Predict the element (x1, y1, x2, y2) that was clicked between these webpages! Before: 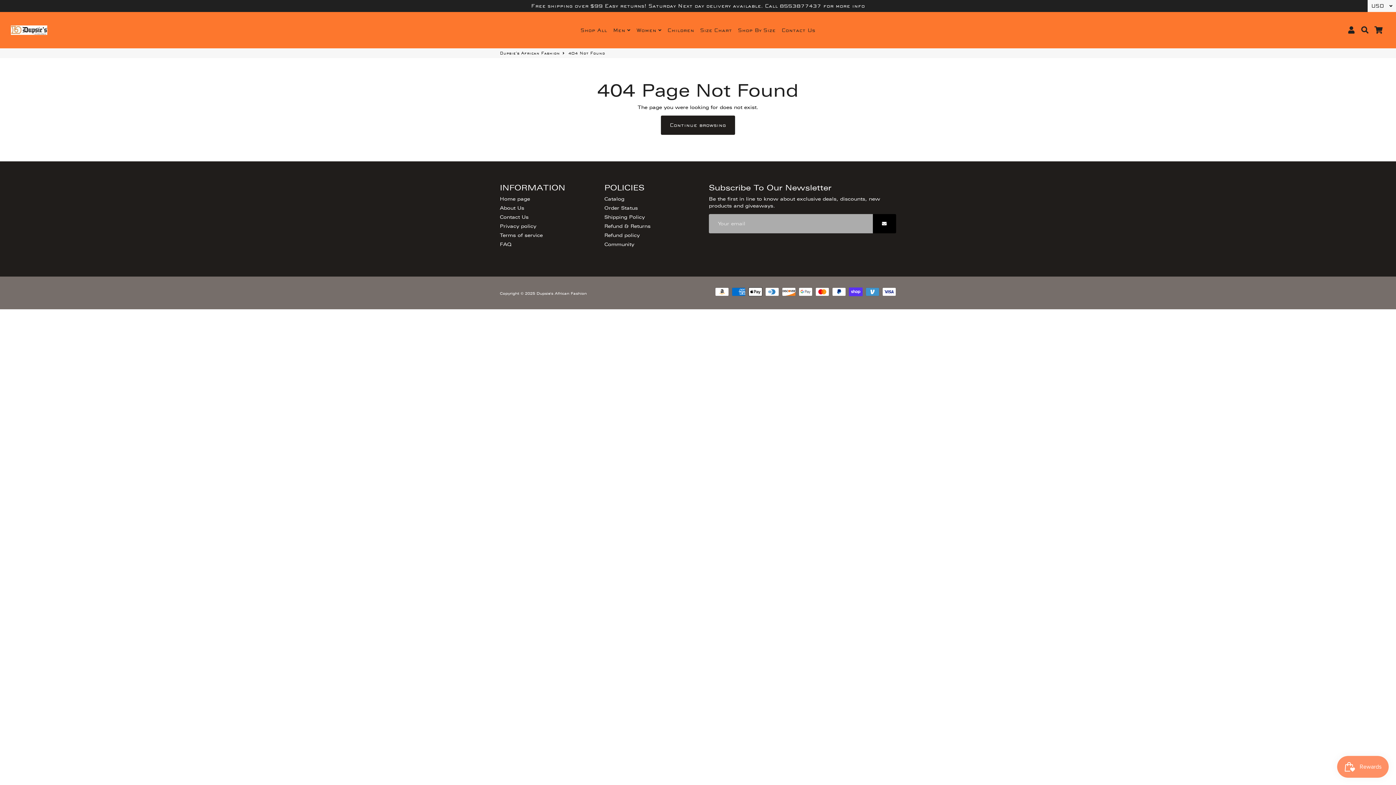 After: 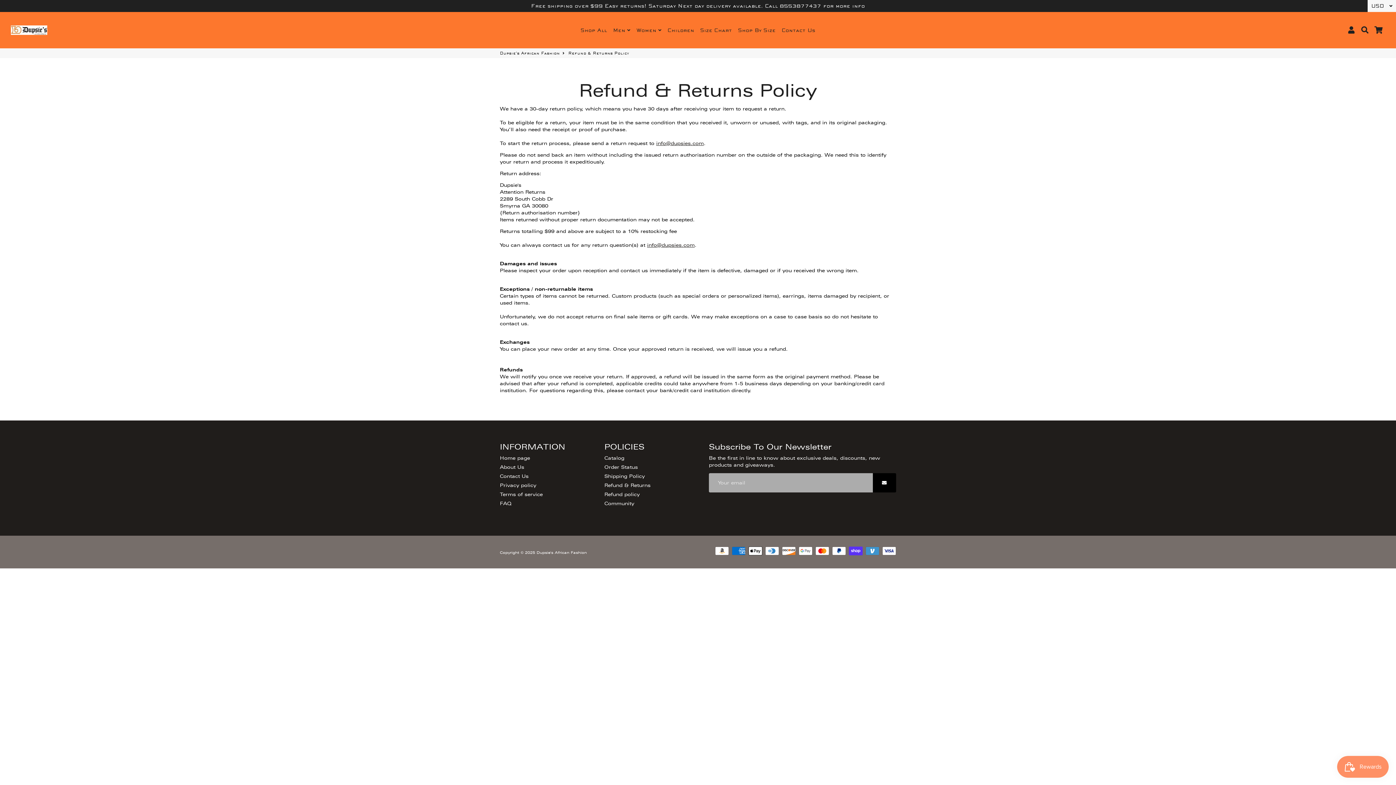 Action: bbox: (604, 222, 650, 229) label: Refund & Returns